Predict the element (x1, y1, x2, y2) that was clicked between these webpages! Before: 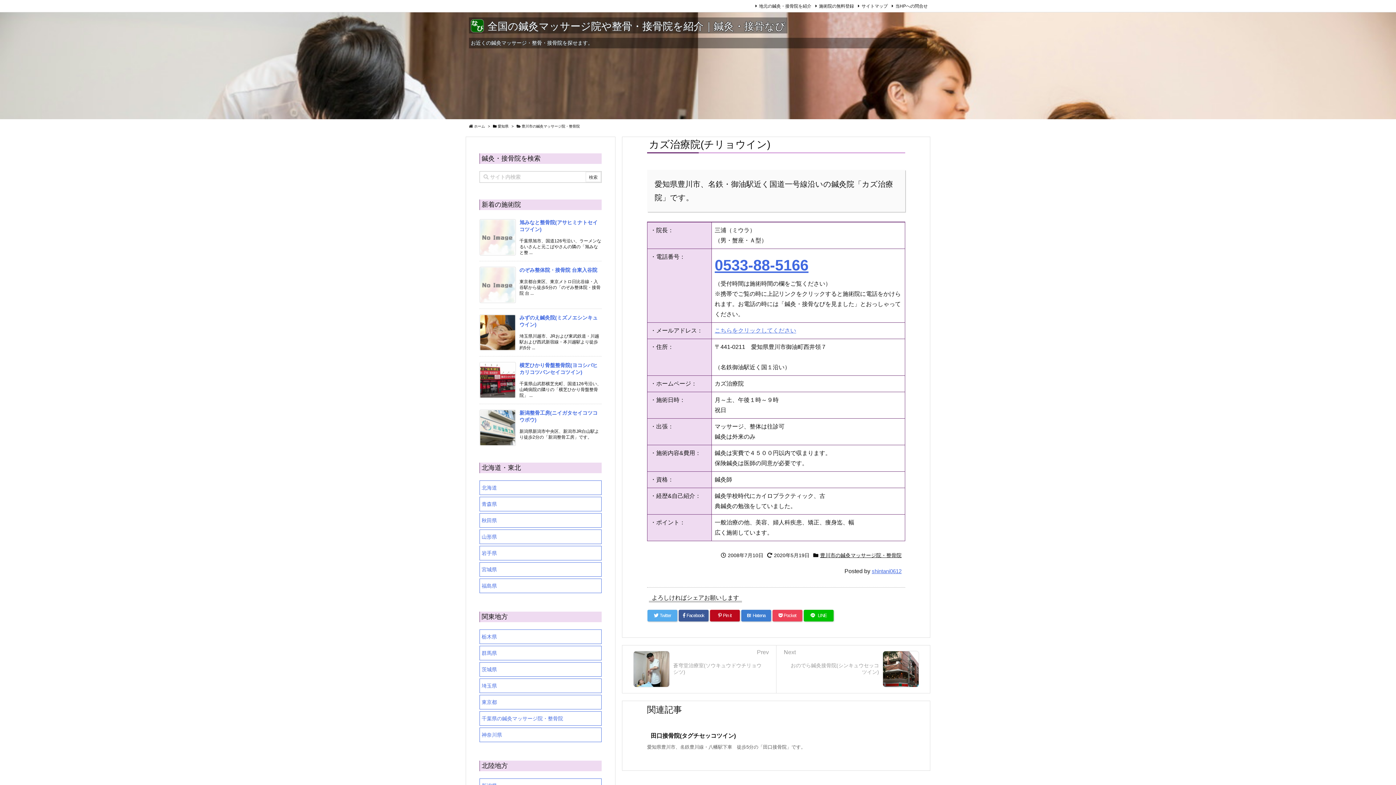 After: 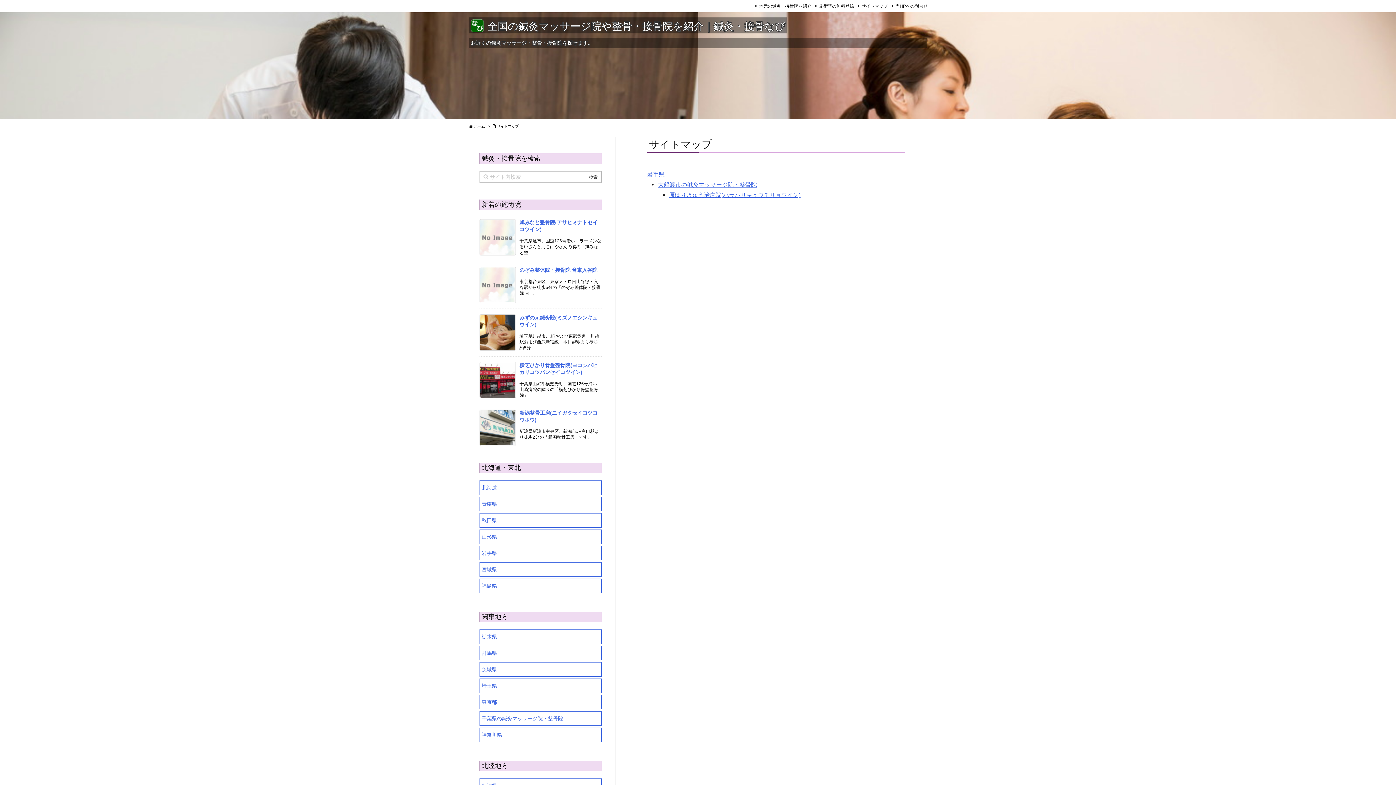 Action: label: サイトマップ bbox: (856, 3, 888, 8)